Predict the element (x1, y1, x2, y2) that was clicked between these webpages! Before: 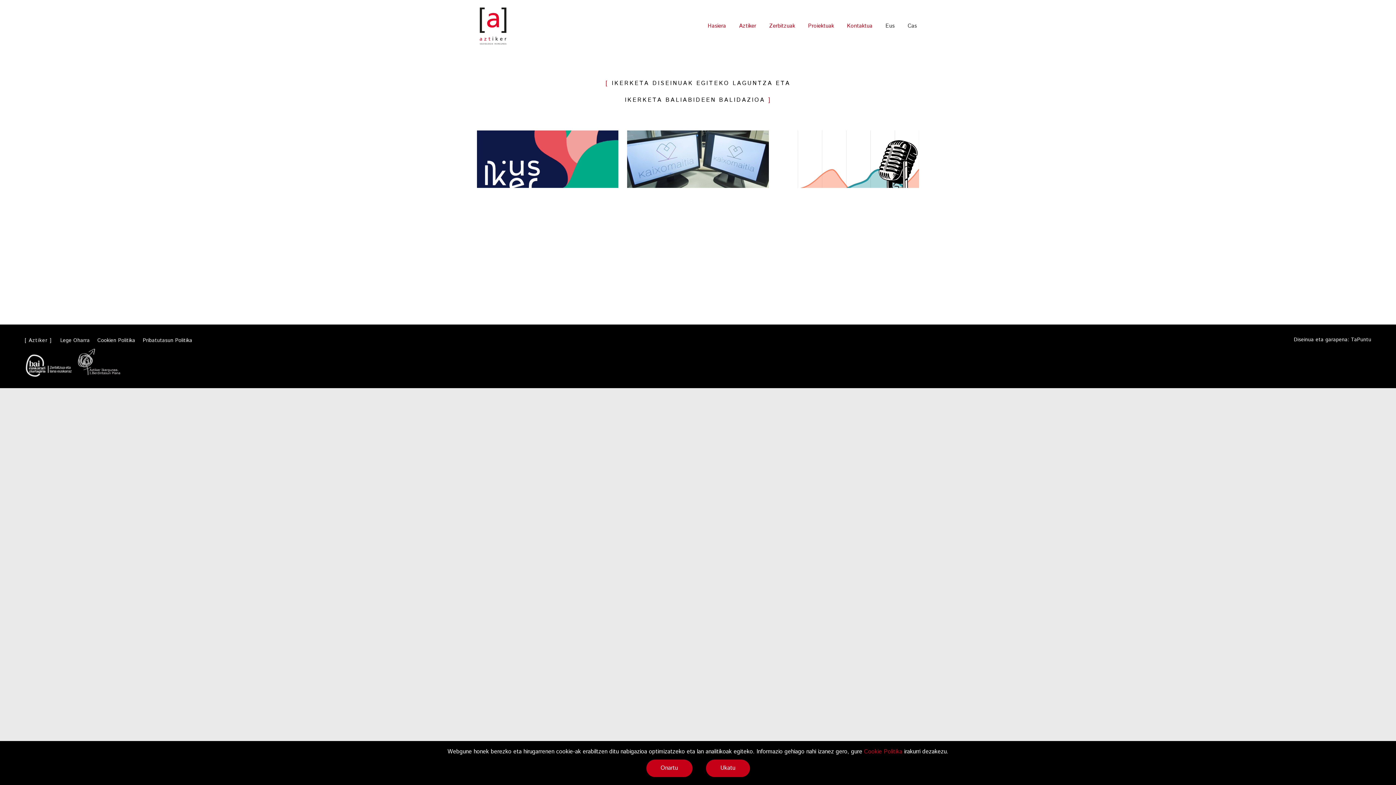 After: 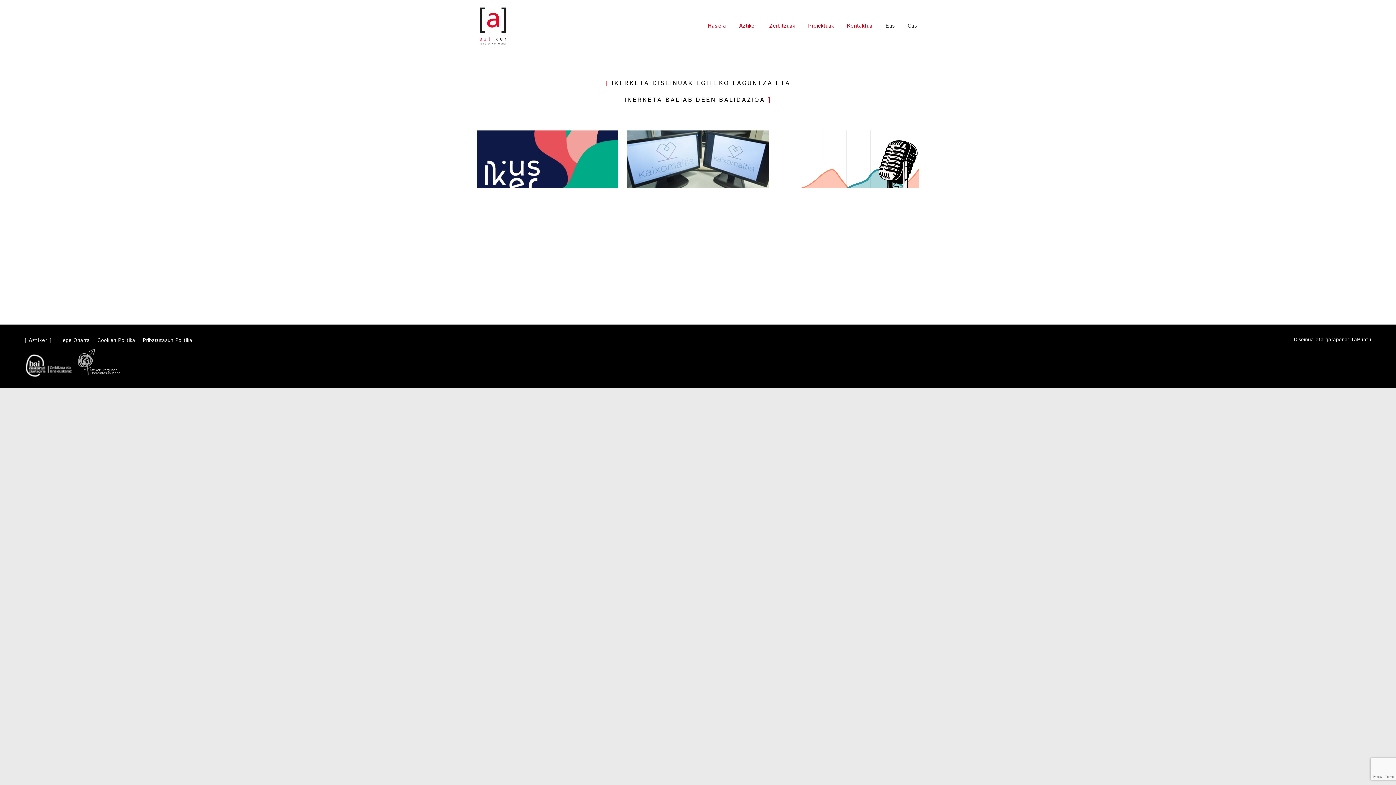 Action: bbox: (706, 759, 750, 777) label: Ukatu